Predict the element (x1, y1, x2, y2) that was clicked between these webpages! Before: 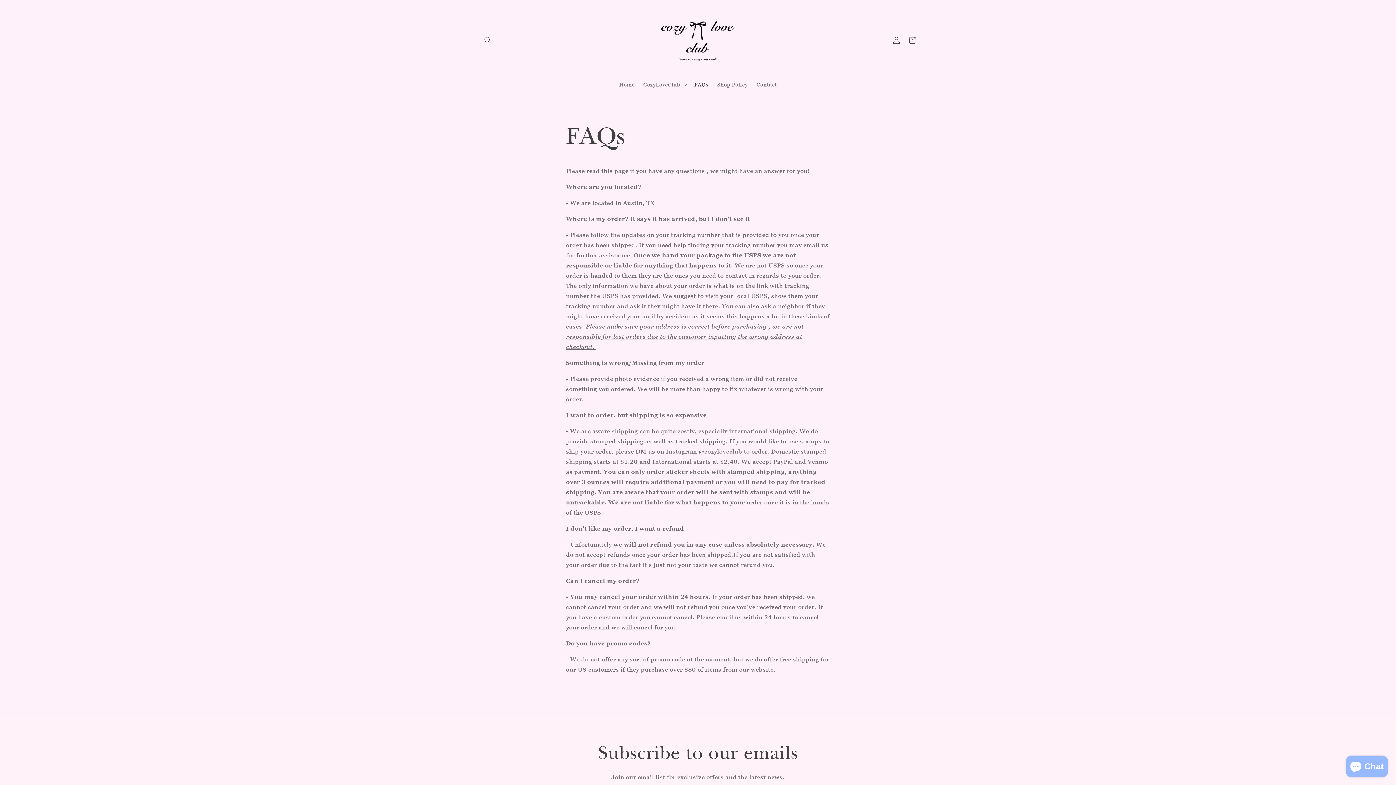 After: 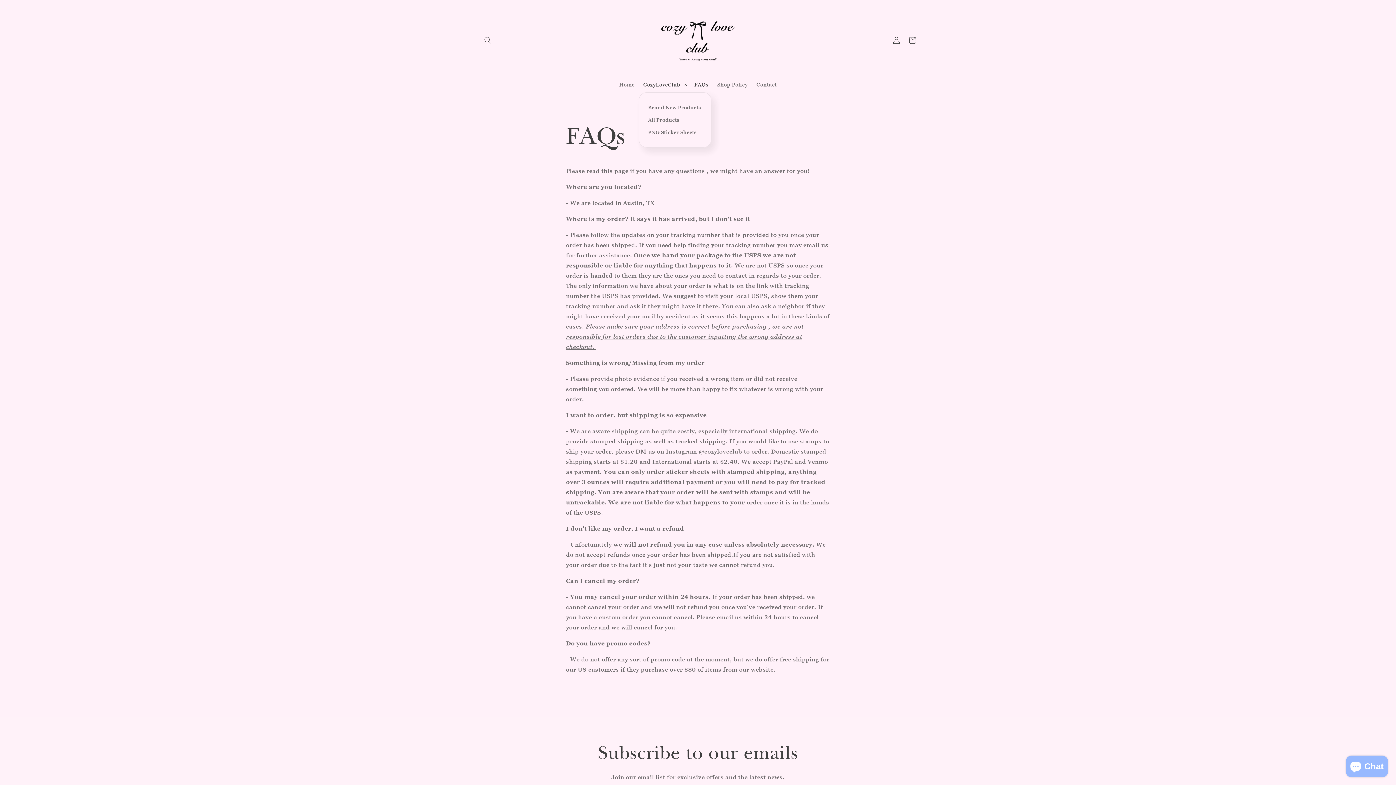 Action: bbox: (639, 77, 690, 92) label: CozyLoveClub